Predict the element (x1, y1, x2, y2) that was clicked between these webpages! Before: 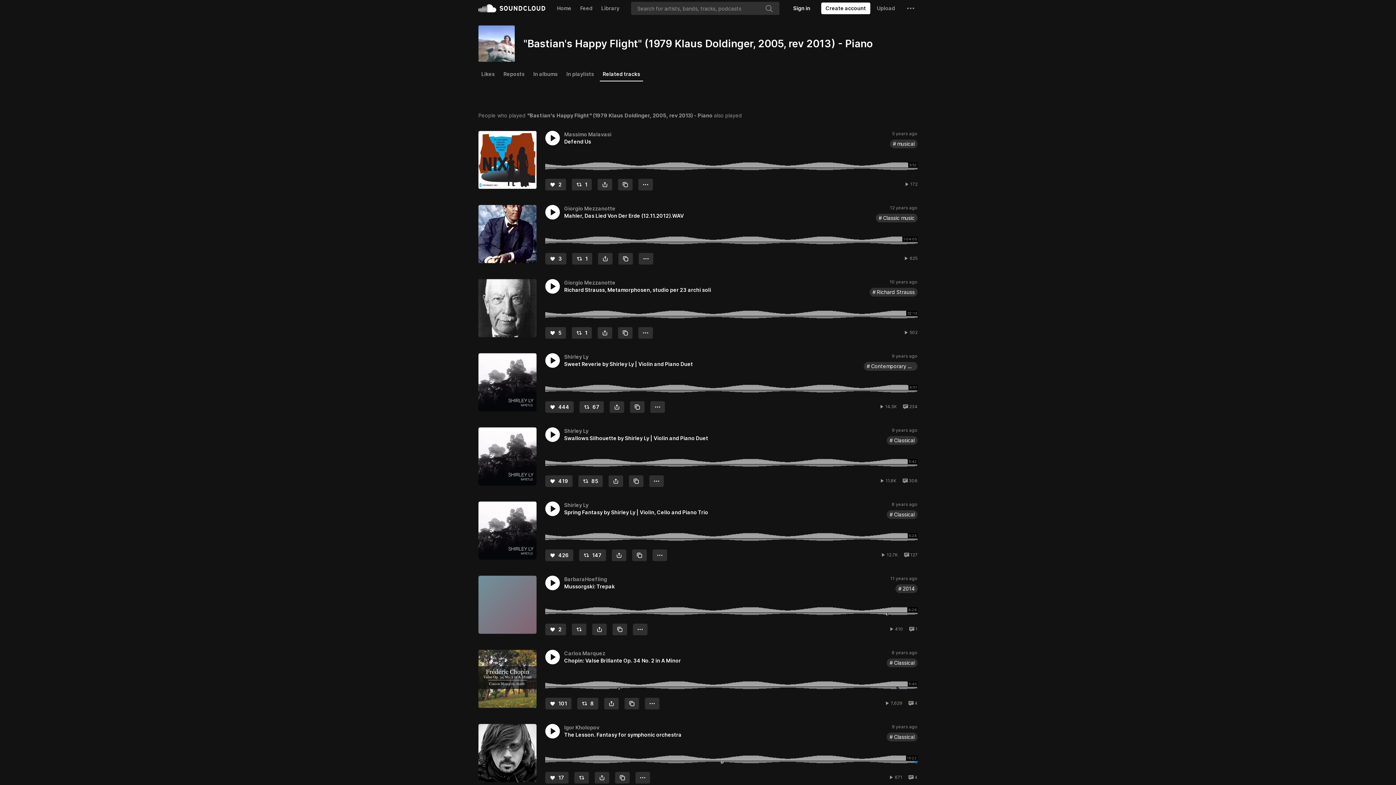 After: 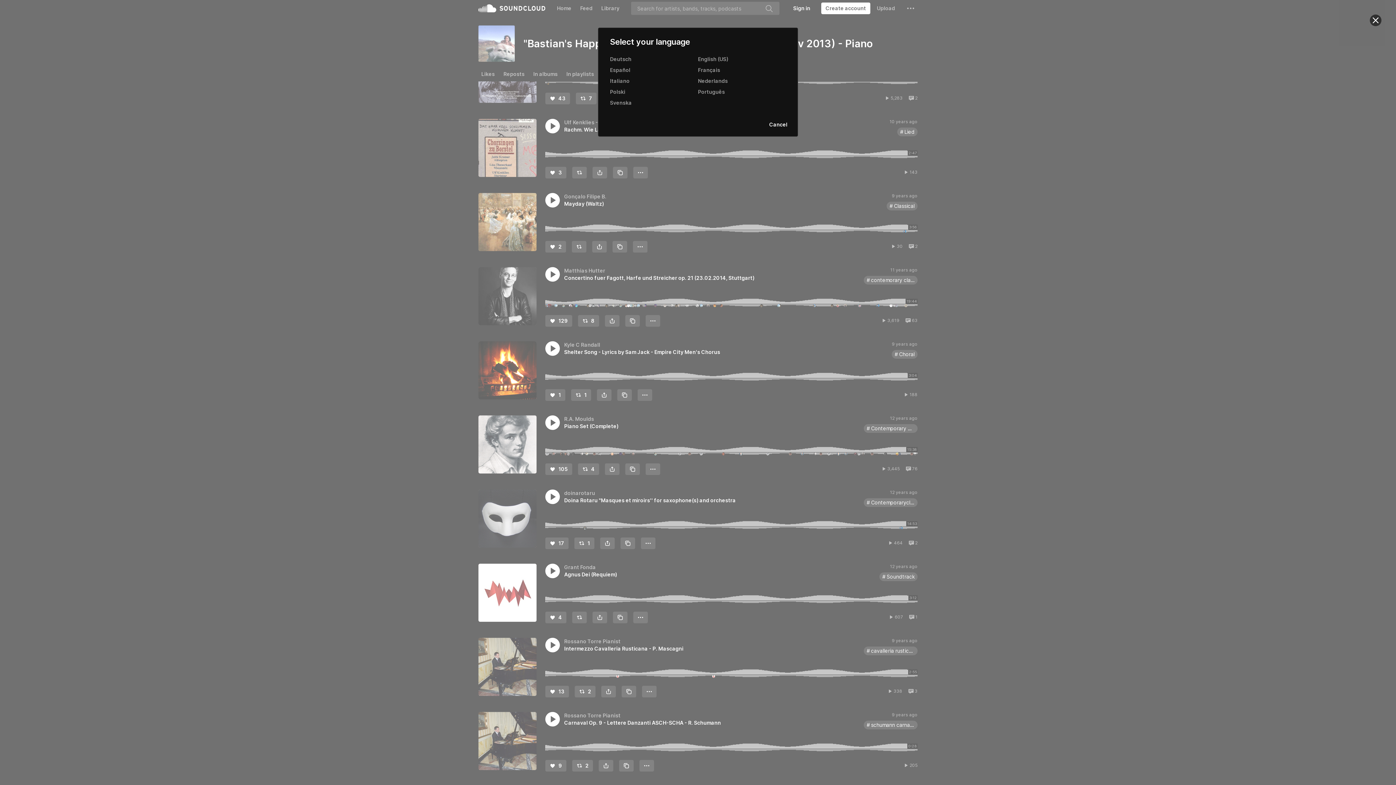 Action: bbox: (478, 284, 534, 290) label: Language: English (US)